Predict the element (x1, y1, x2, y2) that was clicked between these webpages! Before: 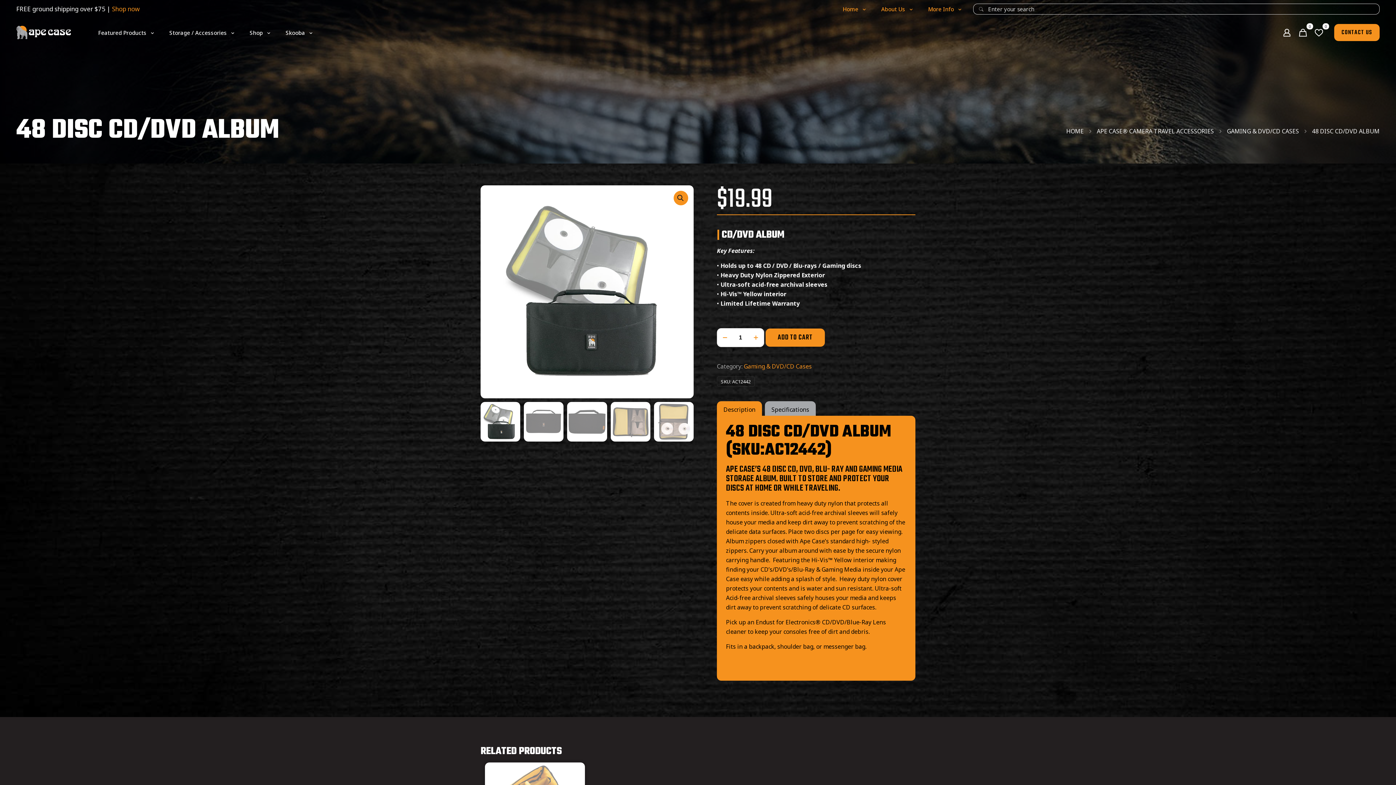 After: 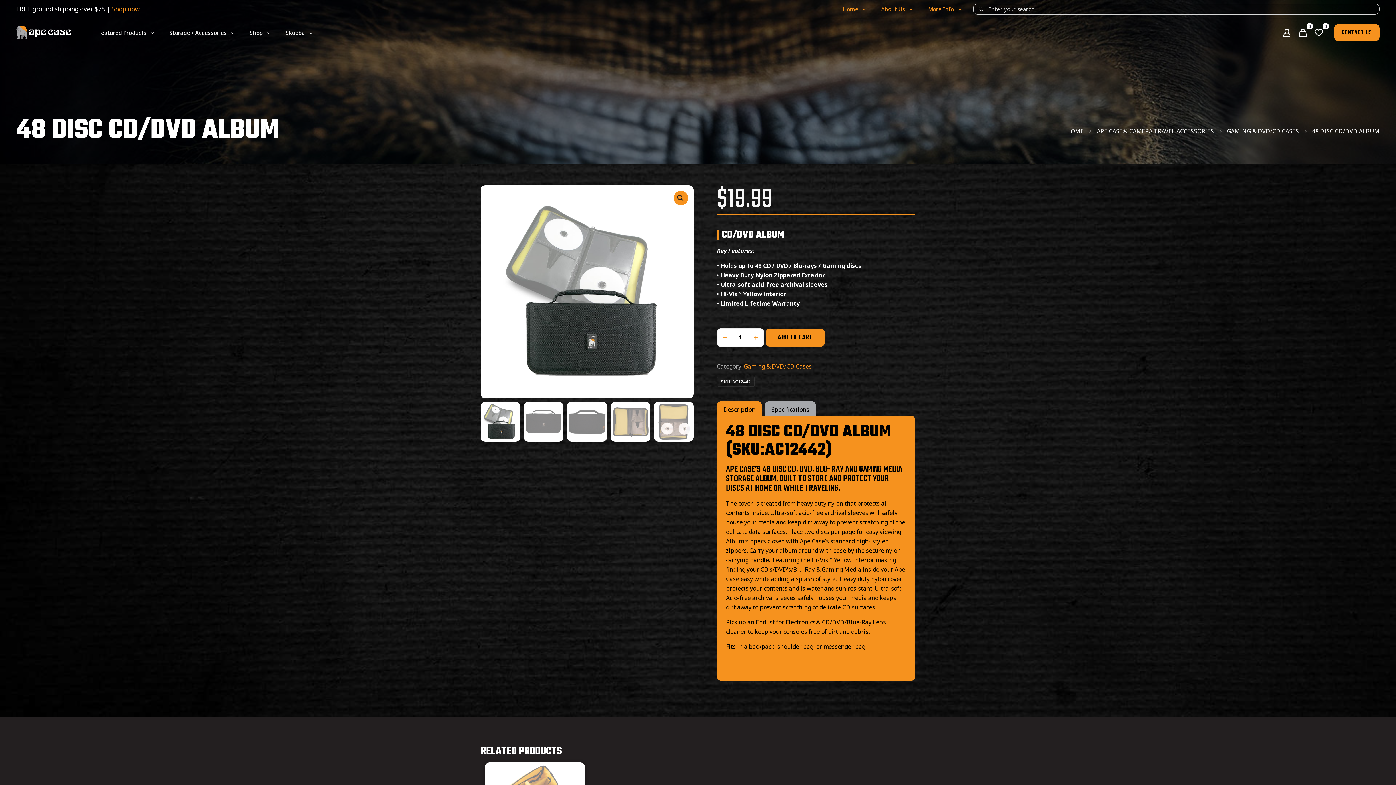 Action: label: Description bbox: (717, 401, 762, 416)